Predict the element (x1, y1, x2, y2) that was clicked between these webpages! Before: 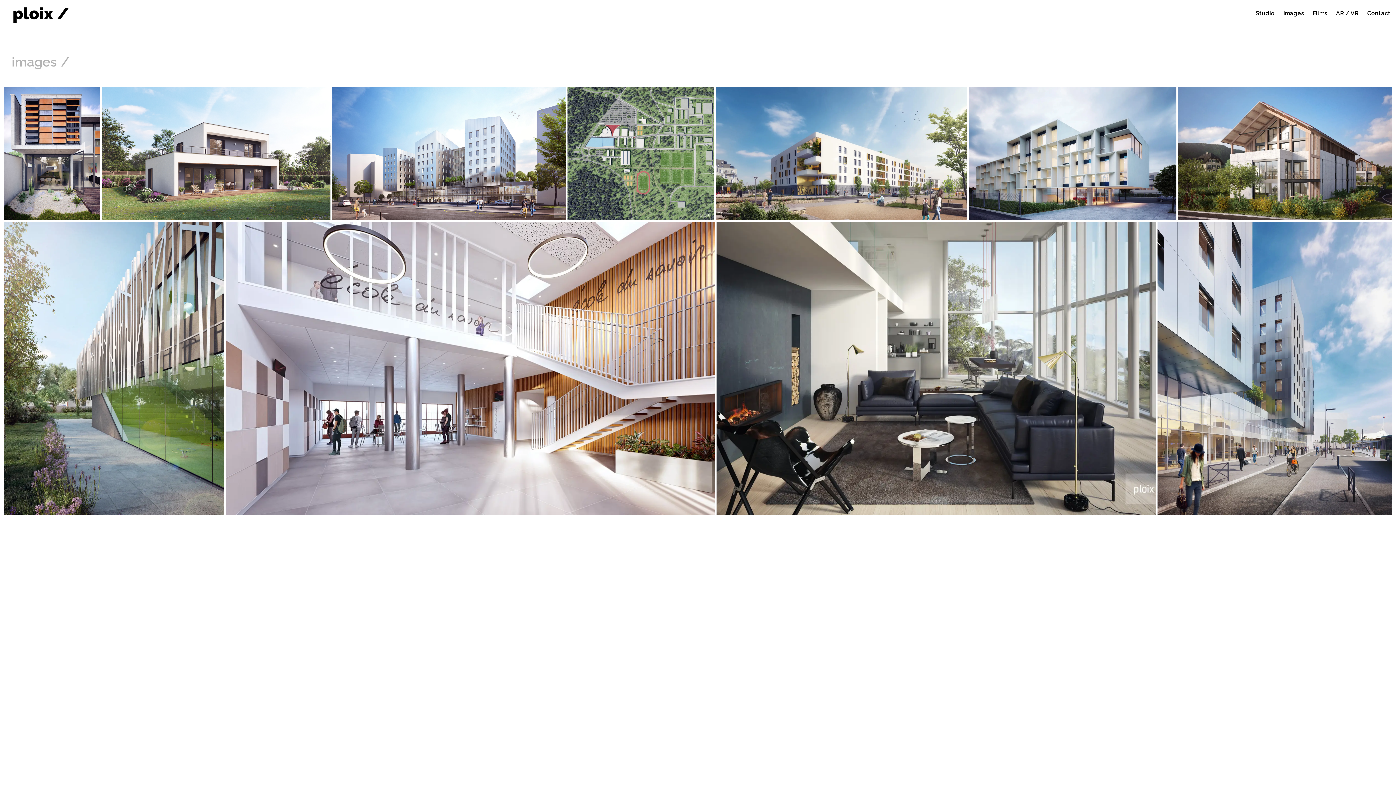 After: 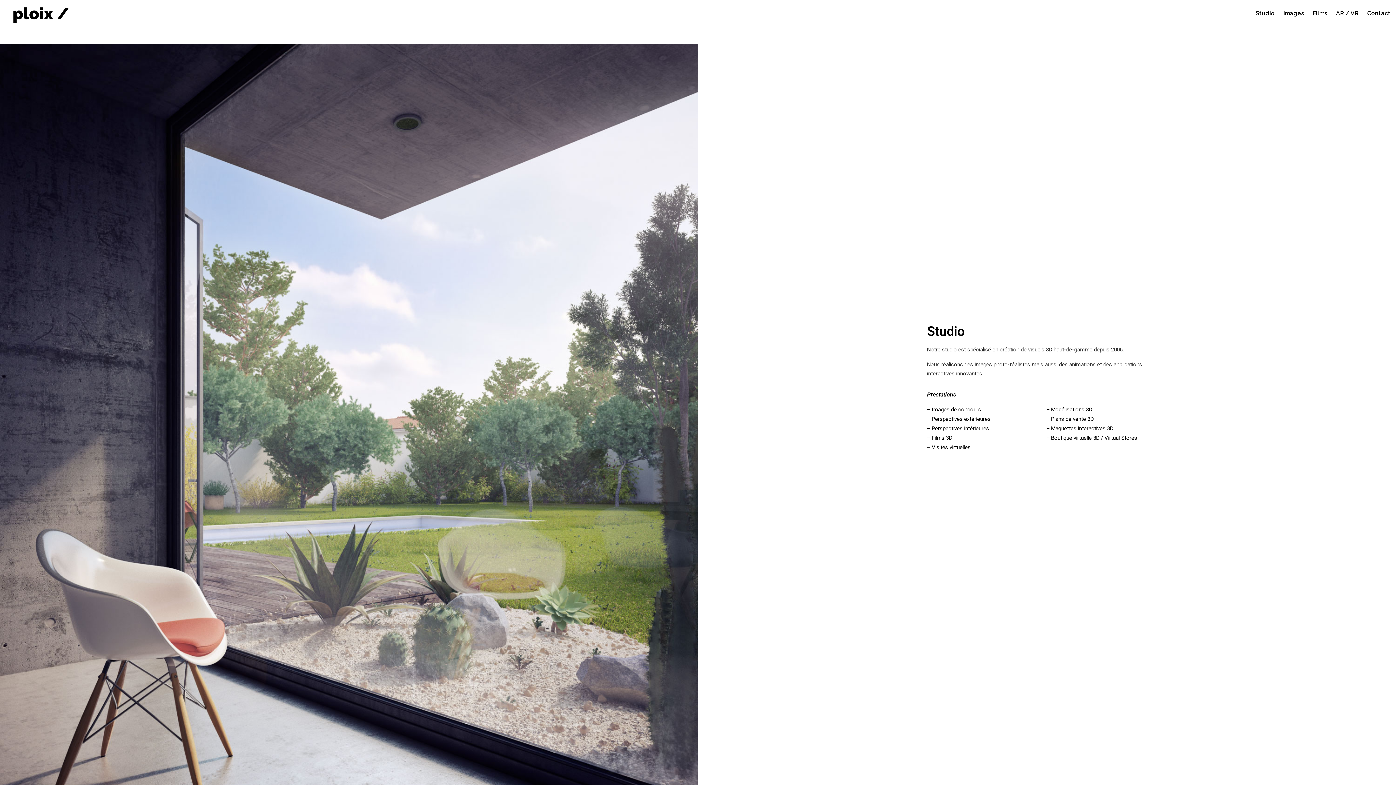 Action: bbox: (1255, 9, 1274, 16) label: Studio